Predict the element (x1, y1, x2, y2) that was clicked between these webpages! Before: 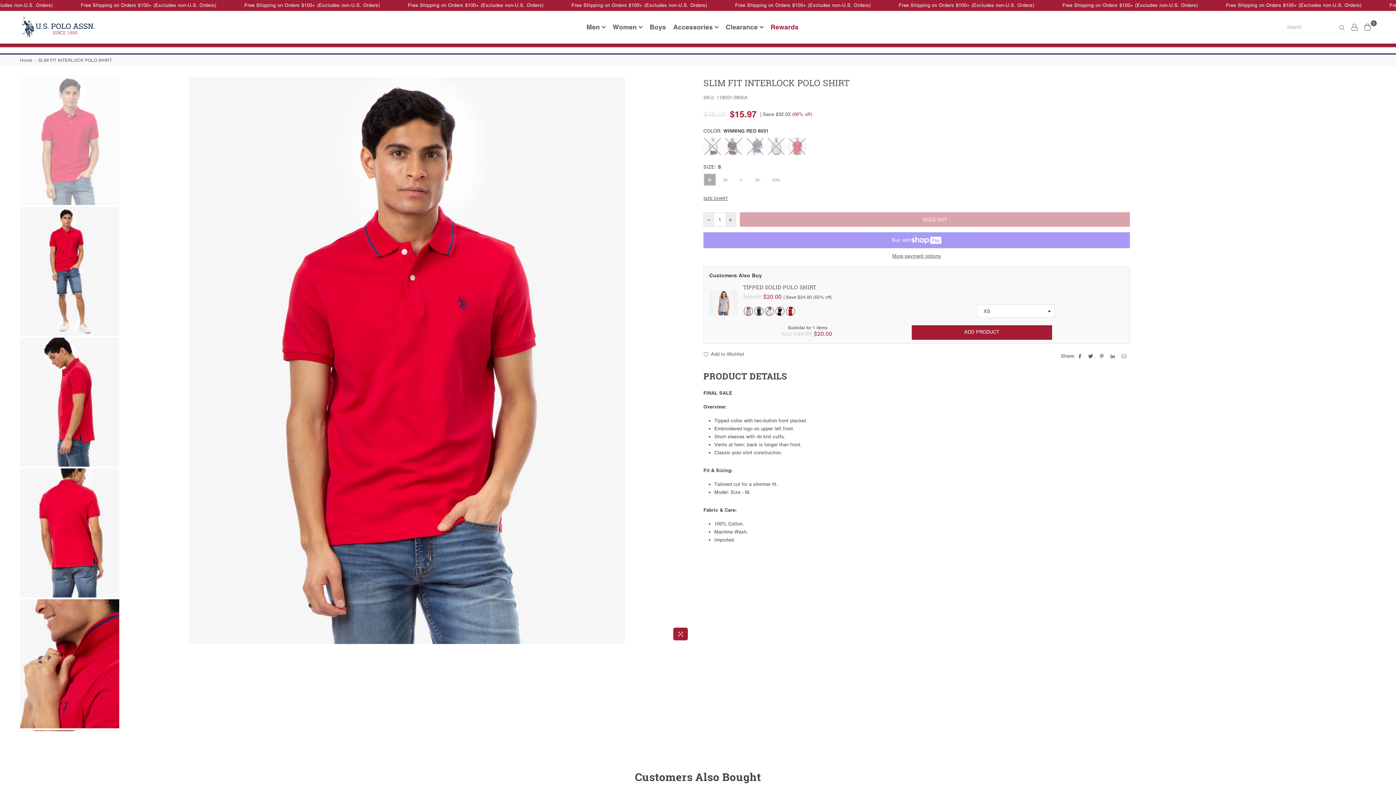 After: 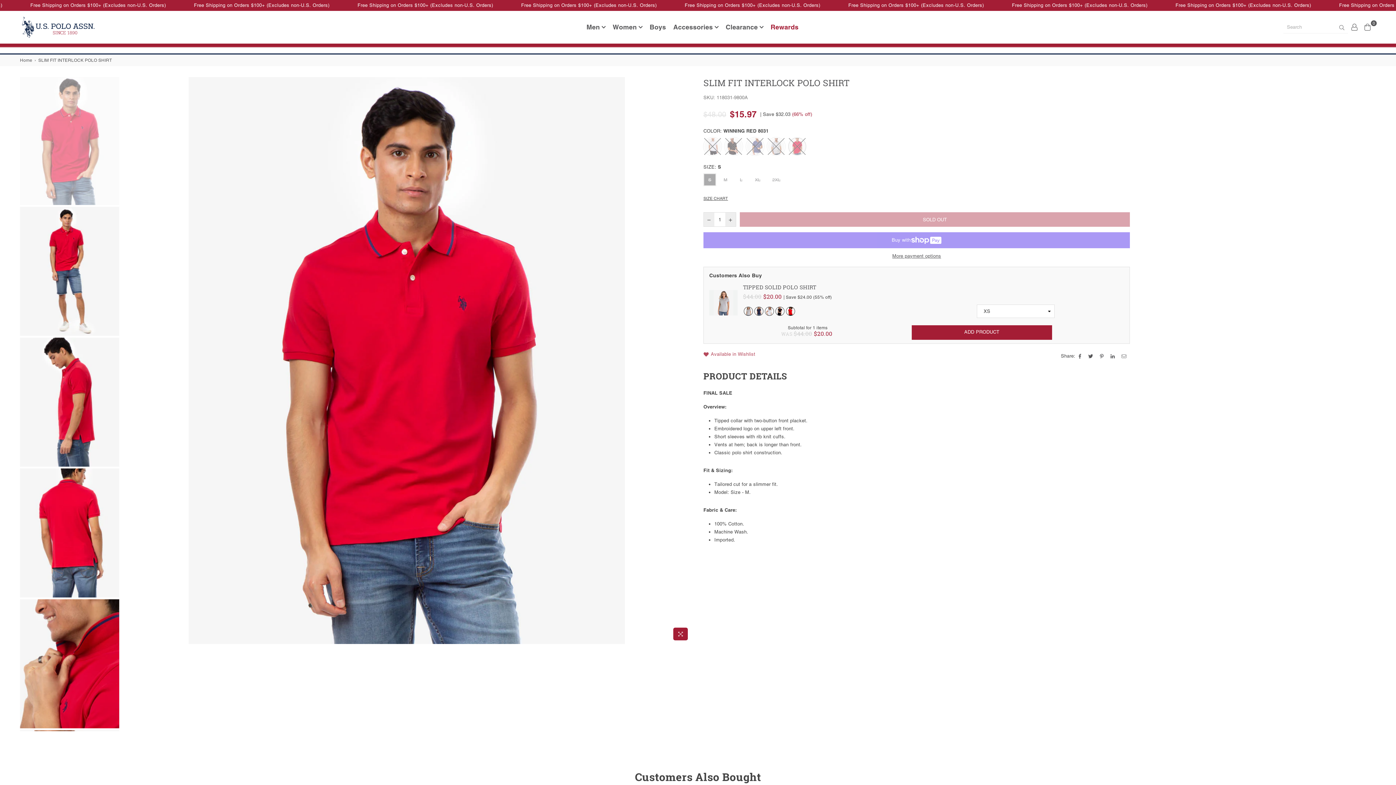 Action: label: Add to Wishlist bbox: (703, 351, 744, 361)